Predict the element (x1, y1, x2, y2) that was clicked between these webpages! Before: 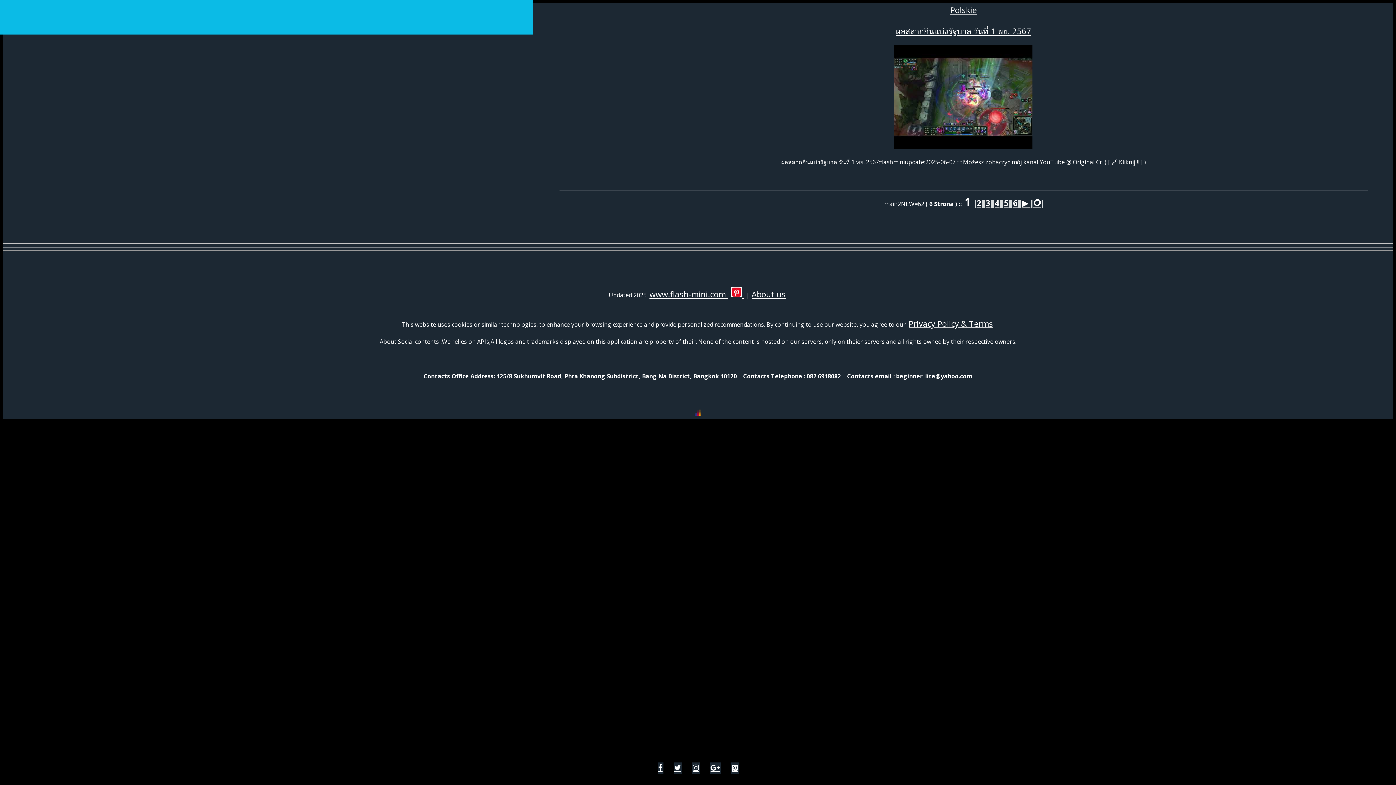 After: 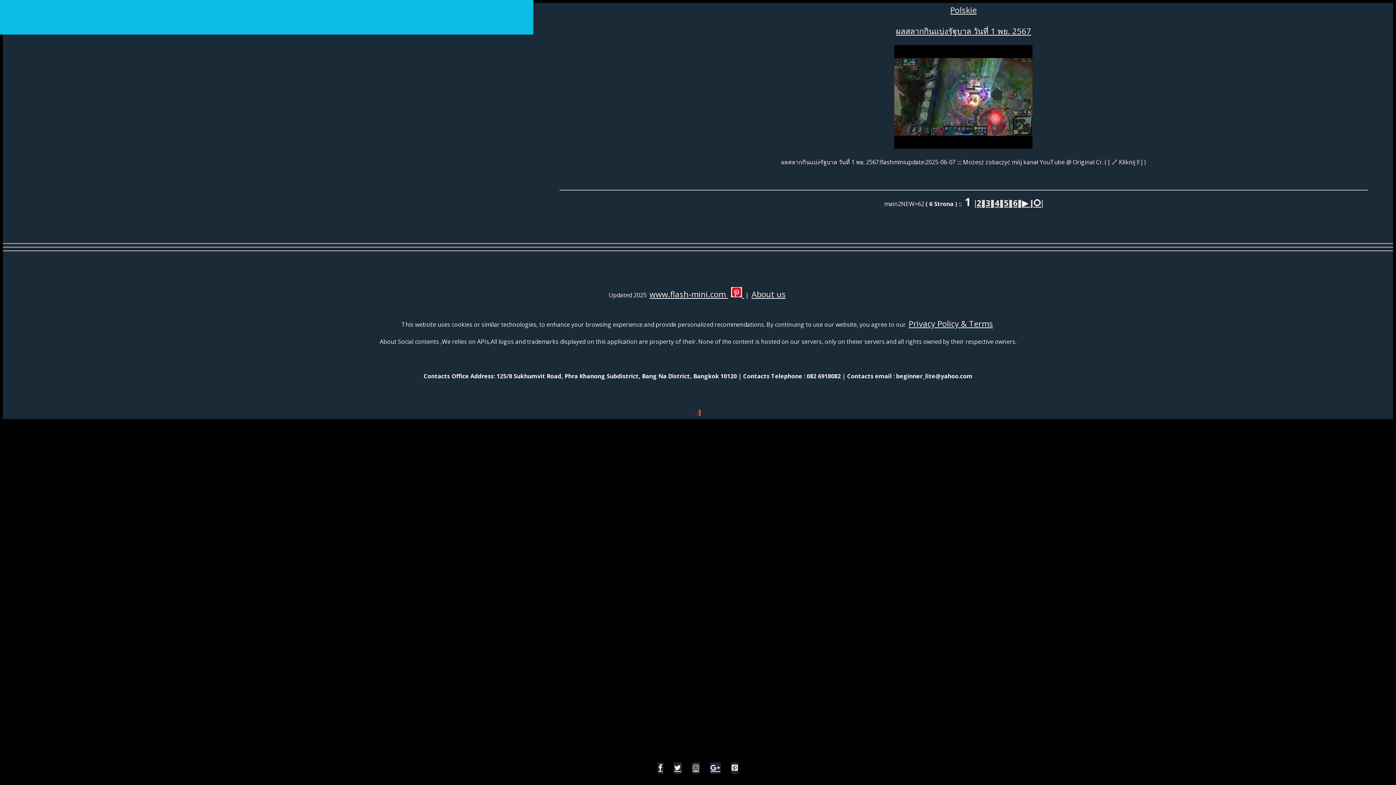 Action: bbox: (731, 762, 738, 774)